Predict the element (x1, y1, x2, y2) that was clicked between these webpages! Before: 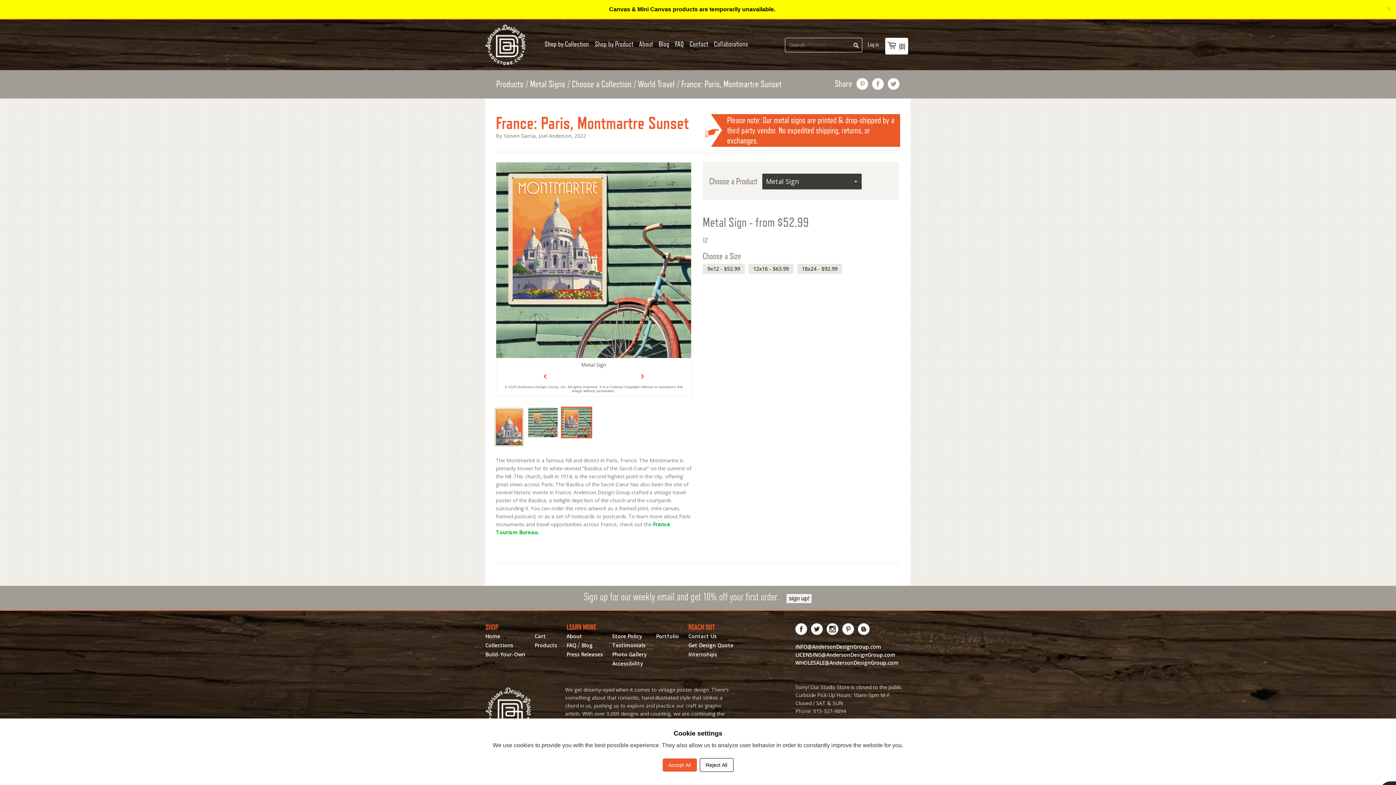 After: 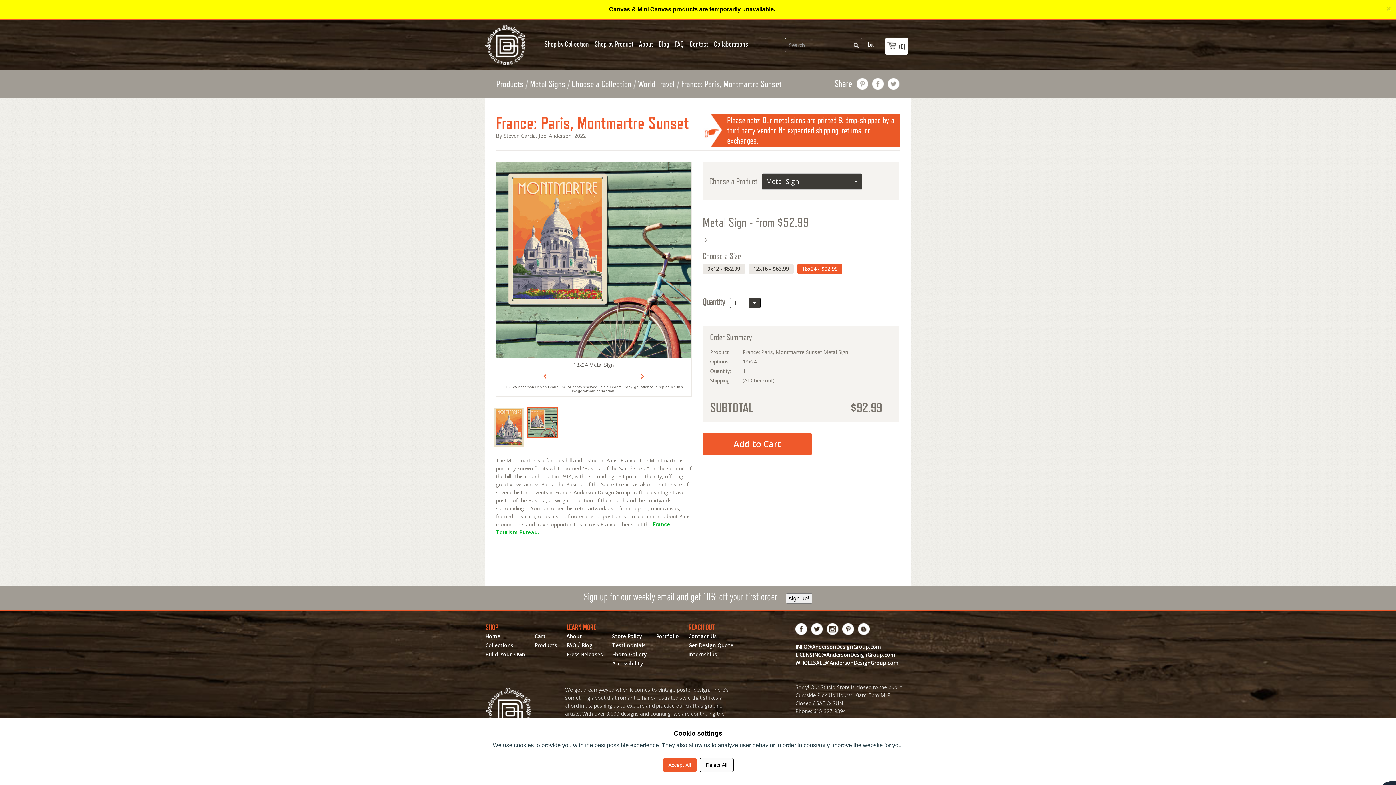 Action: bbox: (797, 264, 842, 274) label: 18x24 - $92.99